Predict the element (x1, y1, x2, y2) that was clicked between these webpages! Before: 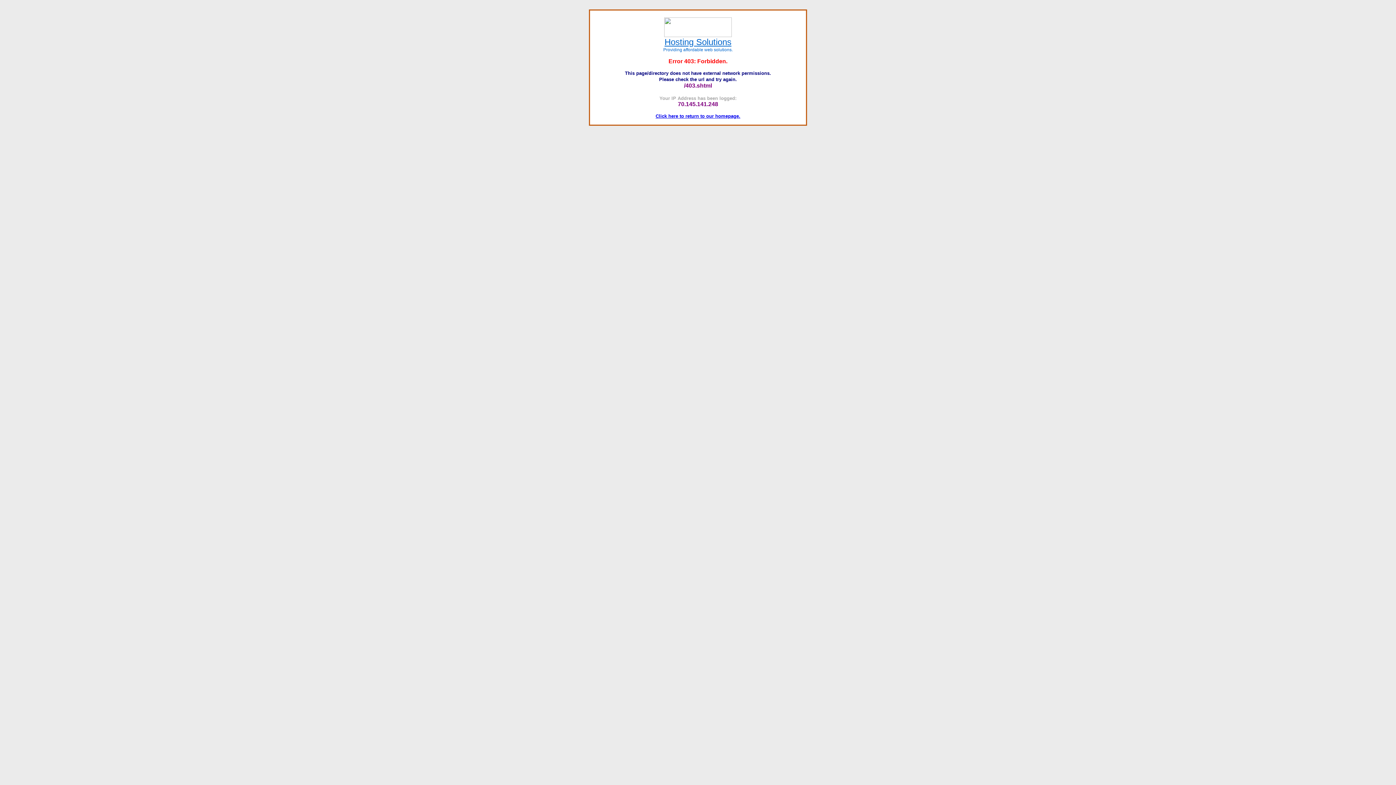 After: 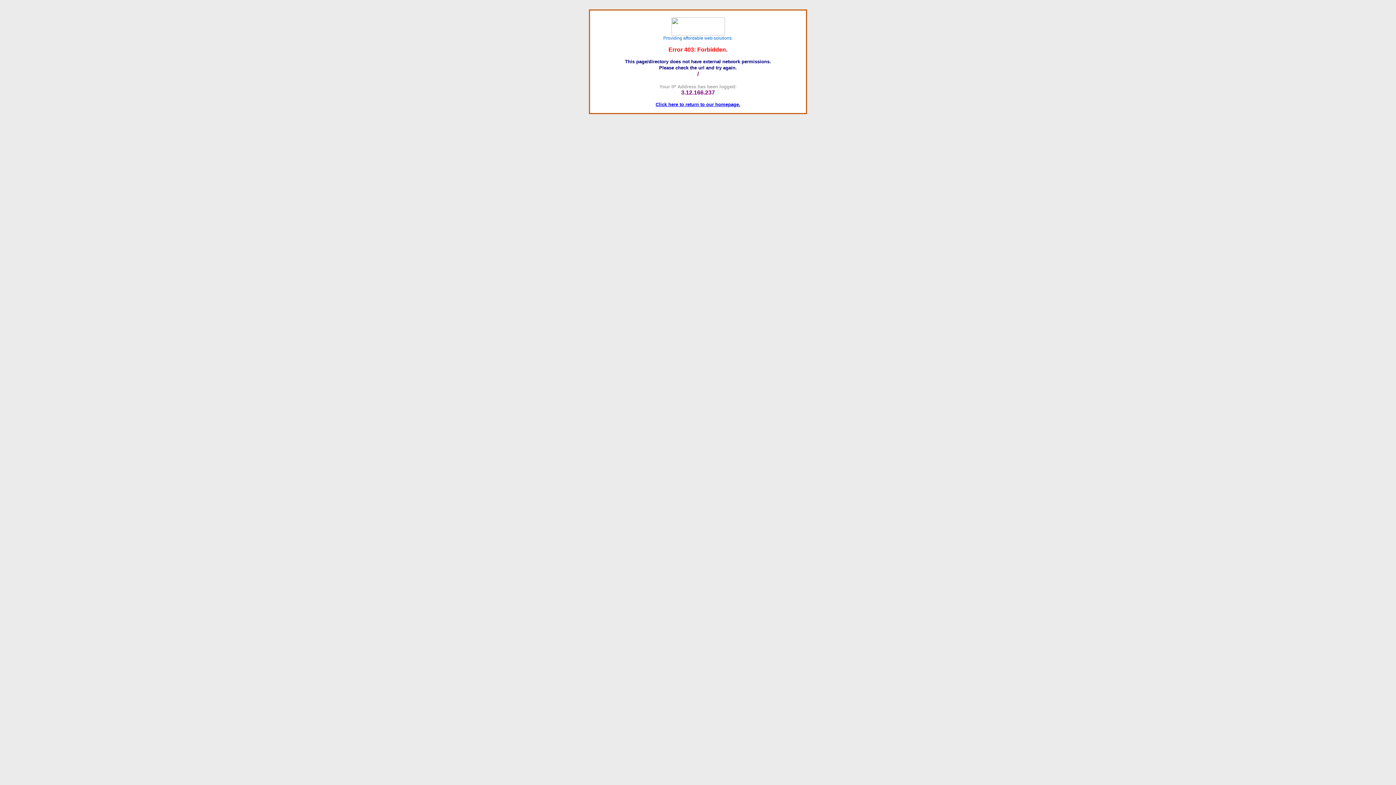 Action: bbox: (655, 113, 740, 118) label: Click here to return to our homepage.